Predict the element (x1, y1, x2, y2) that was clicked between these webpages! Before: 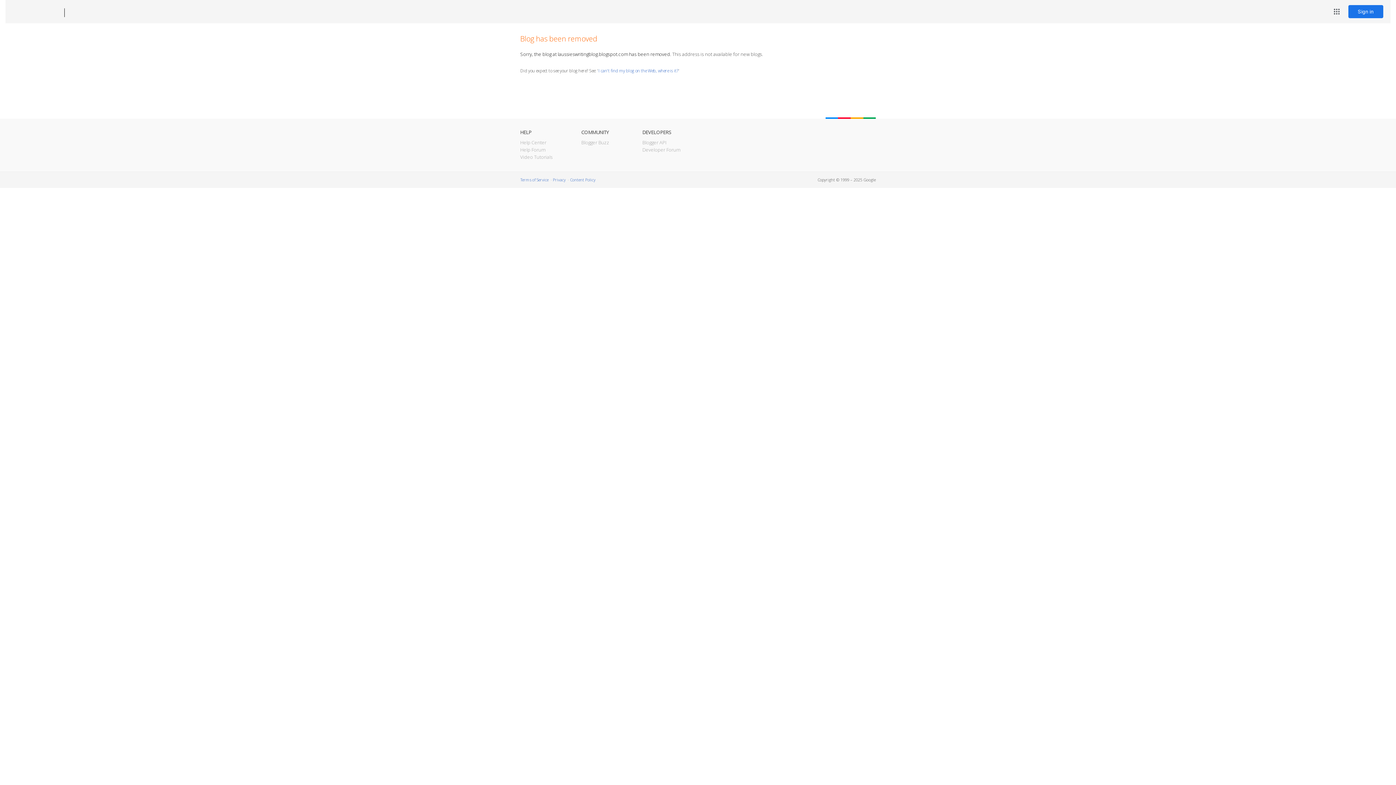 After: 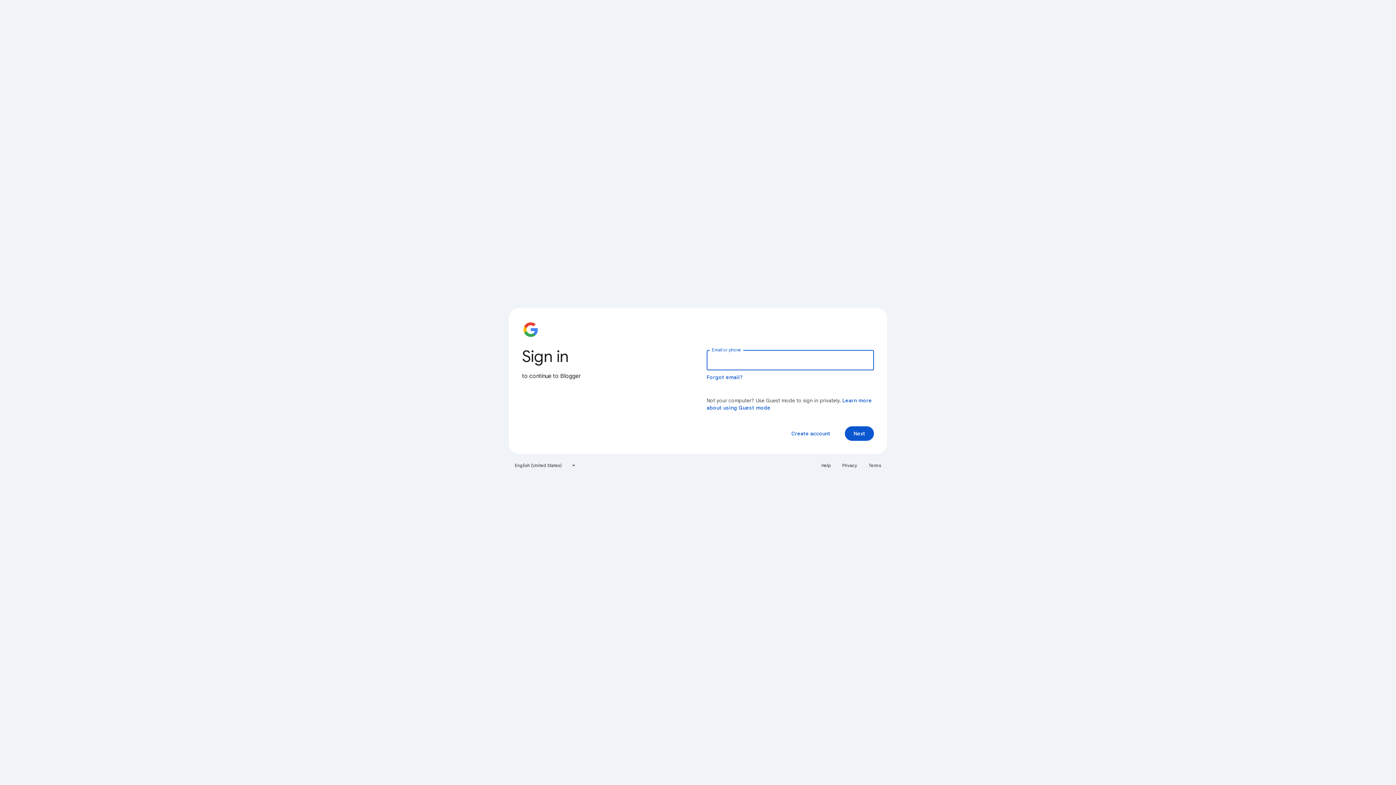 Action: bbox: (1348, 5, 1383, 18) label: Sign in